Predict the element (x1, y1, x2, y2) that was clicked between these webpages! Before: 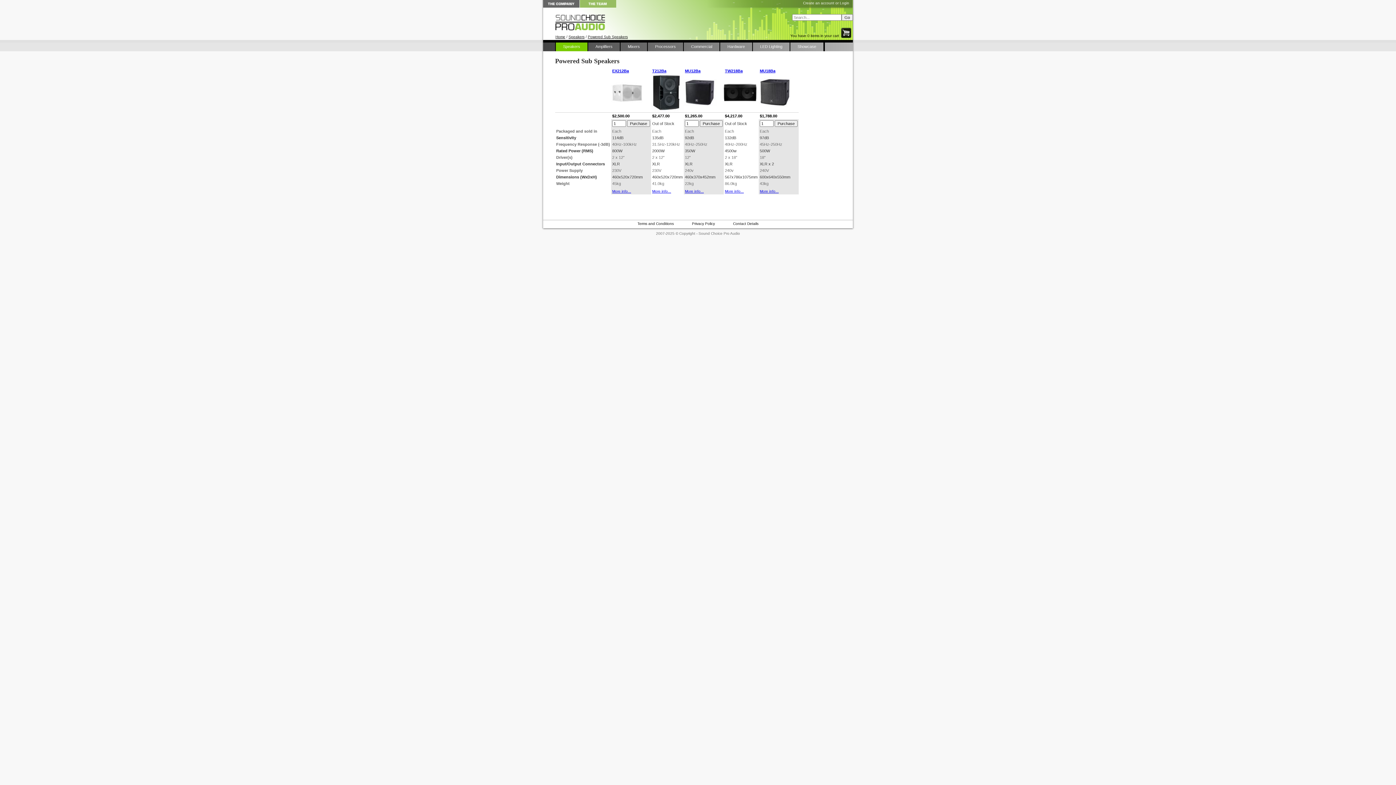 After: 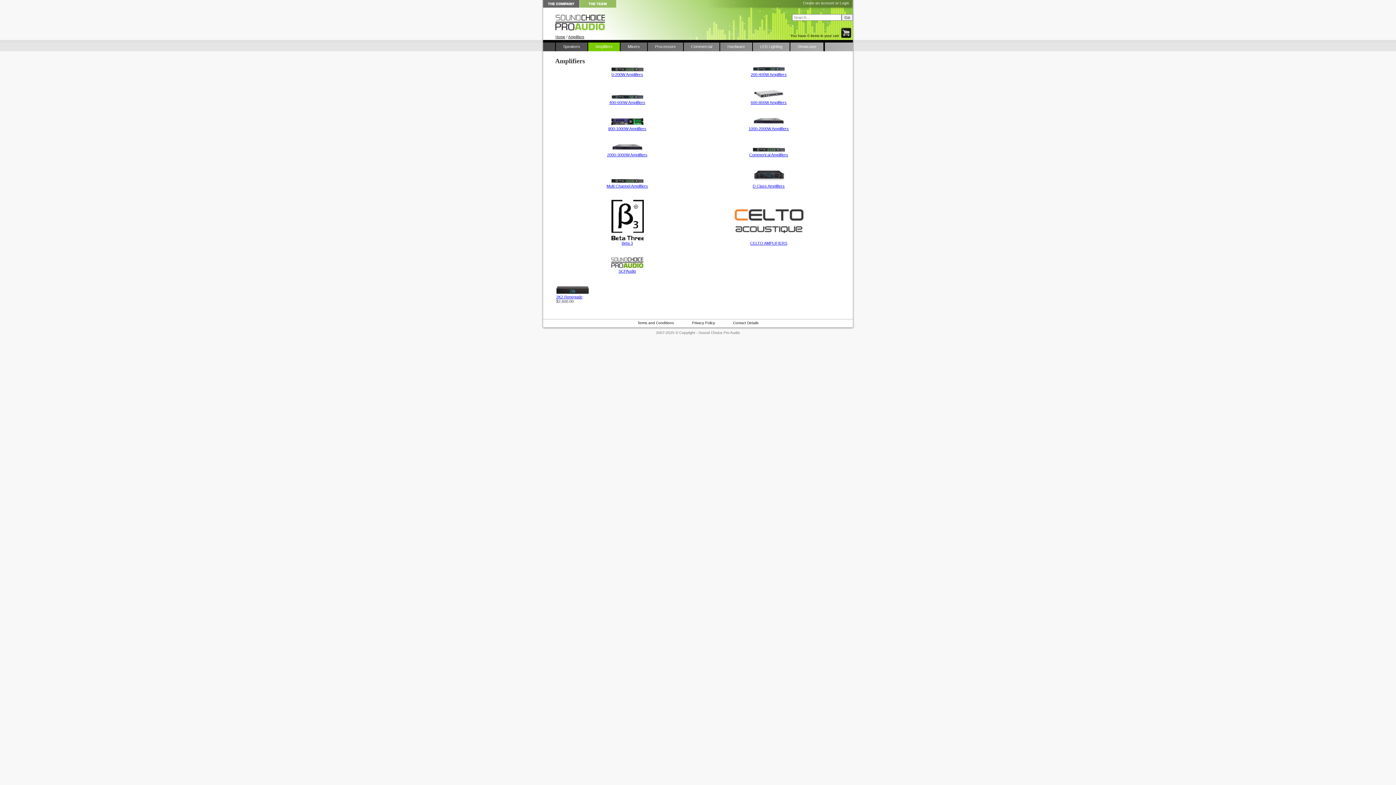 Action: bbox: (588, 42, 620, 51) label: Amplifiers